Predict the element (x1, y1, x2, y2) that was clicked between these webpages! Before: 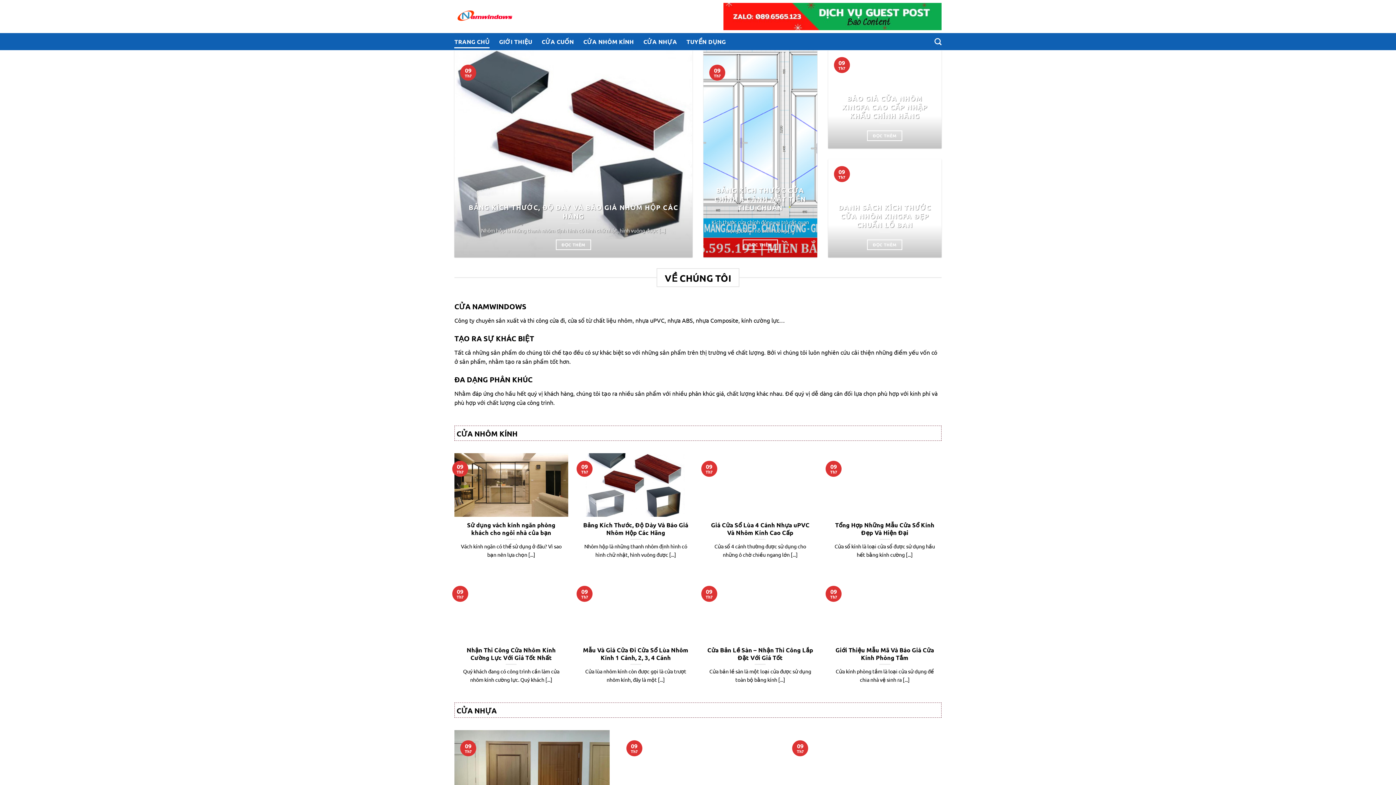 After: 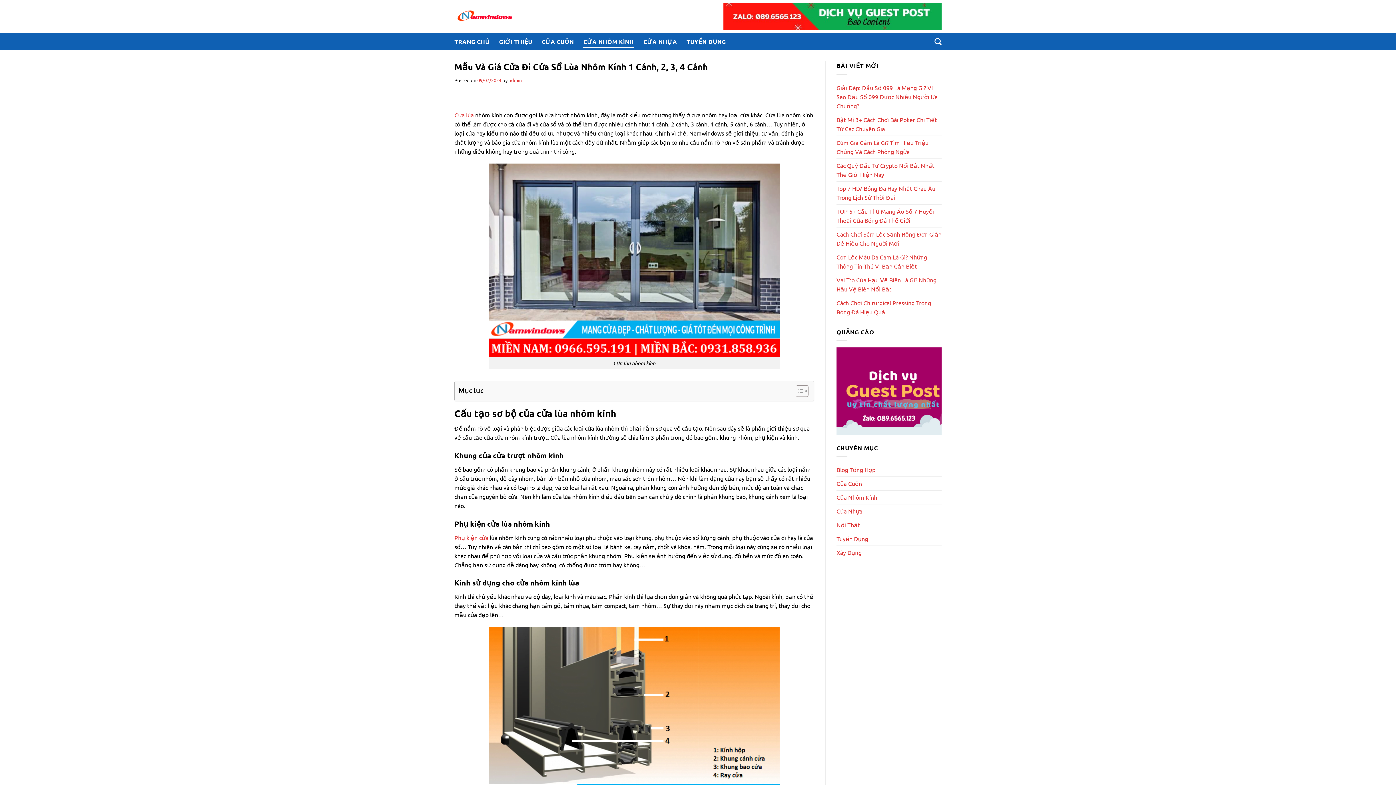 Action: label: Mẫu Và Giá Cửa Đi Cửa Sổ Lùa Nhôm Kính 1 Cánh, 2, 3, 4 Cánh

Cửa lùa nhôm kính còn được gọi là cửa trượt nhôm kính, đây là một [...]

09
Th7 bbox: (579, 578, 692, 692)